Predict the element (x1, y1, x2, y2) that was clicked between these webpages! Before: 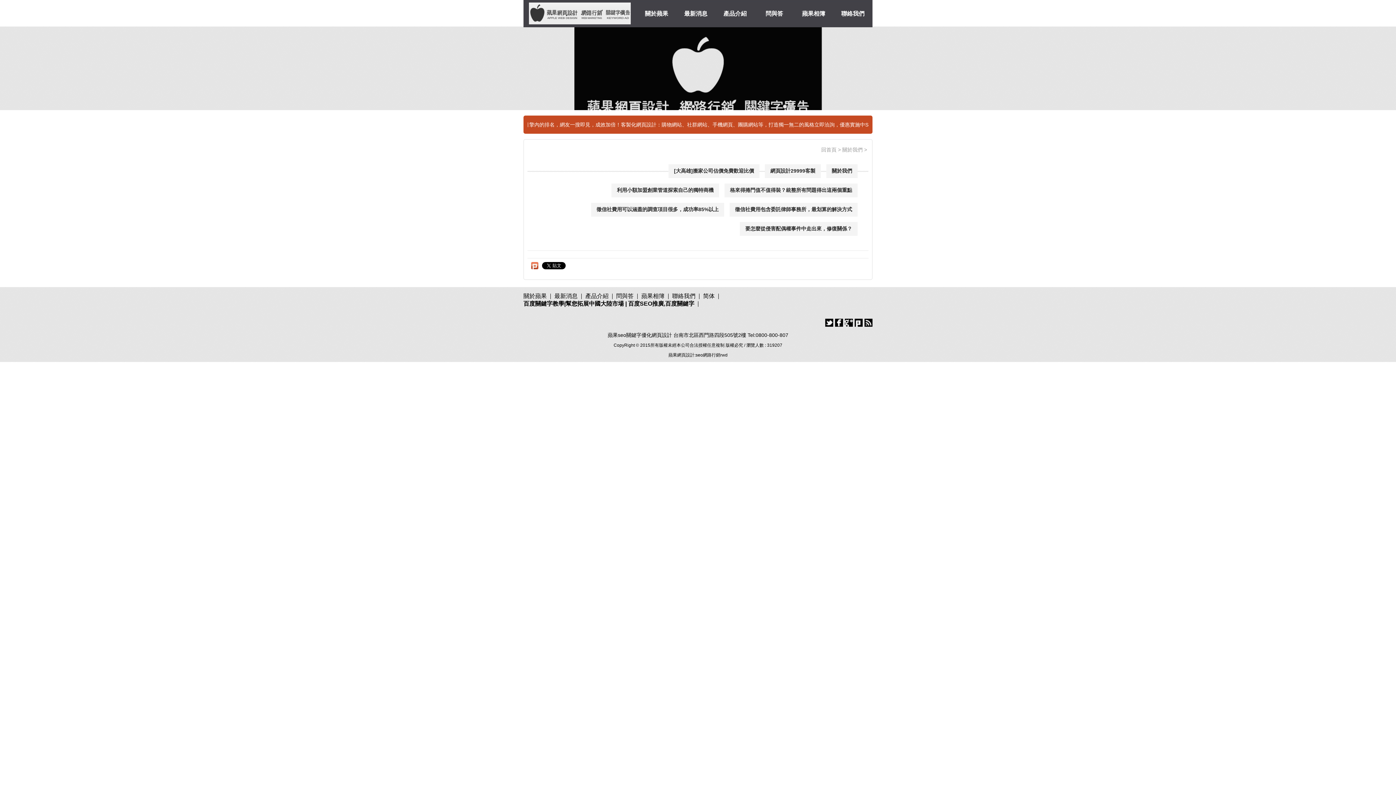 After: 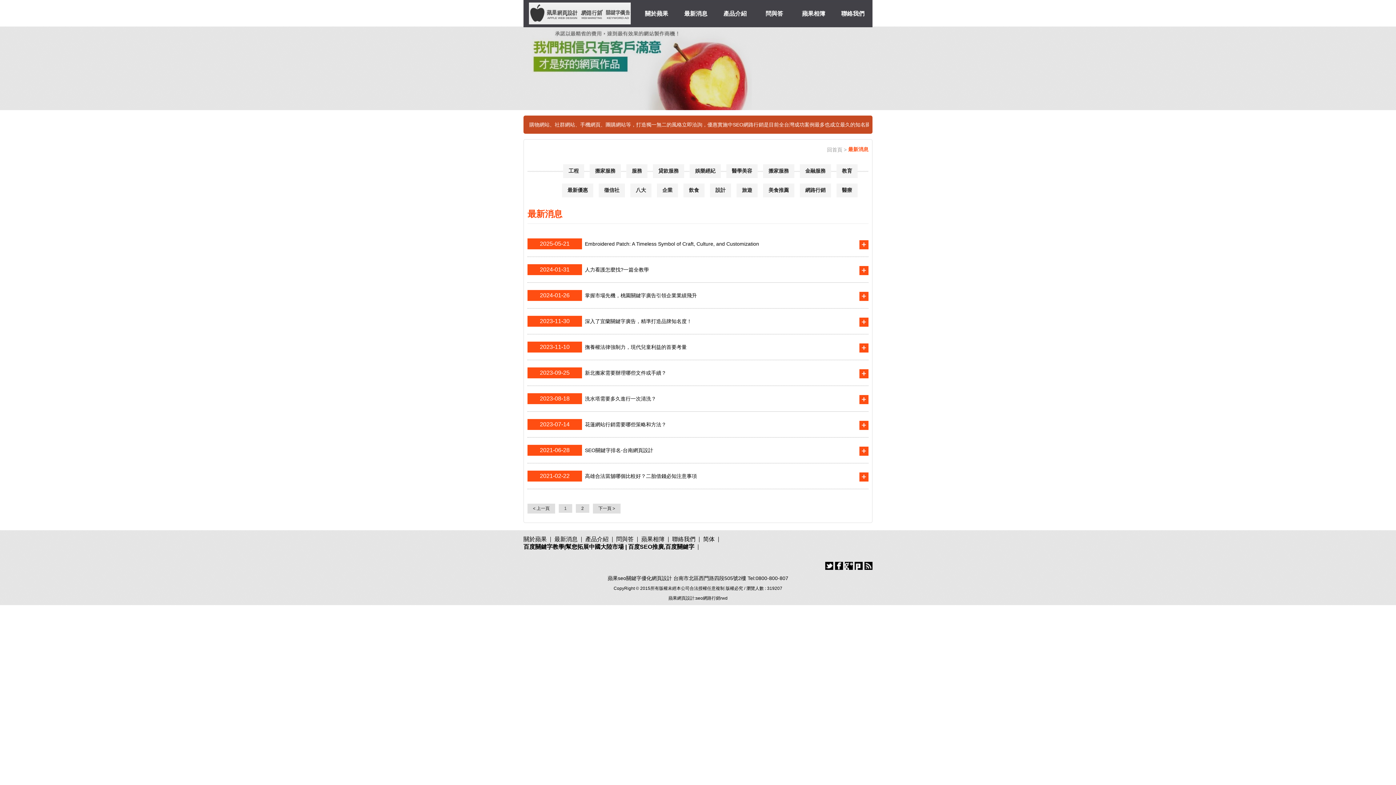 Action: label: 最新消息 bbox: (554, 293, 577, 299)